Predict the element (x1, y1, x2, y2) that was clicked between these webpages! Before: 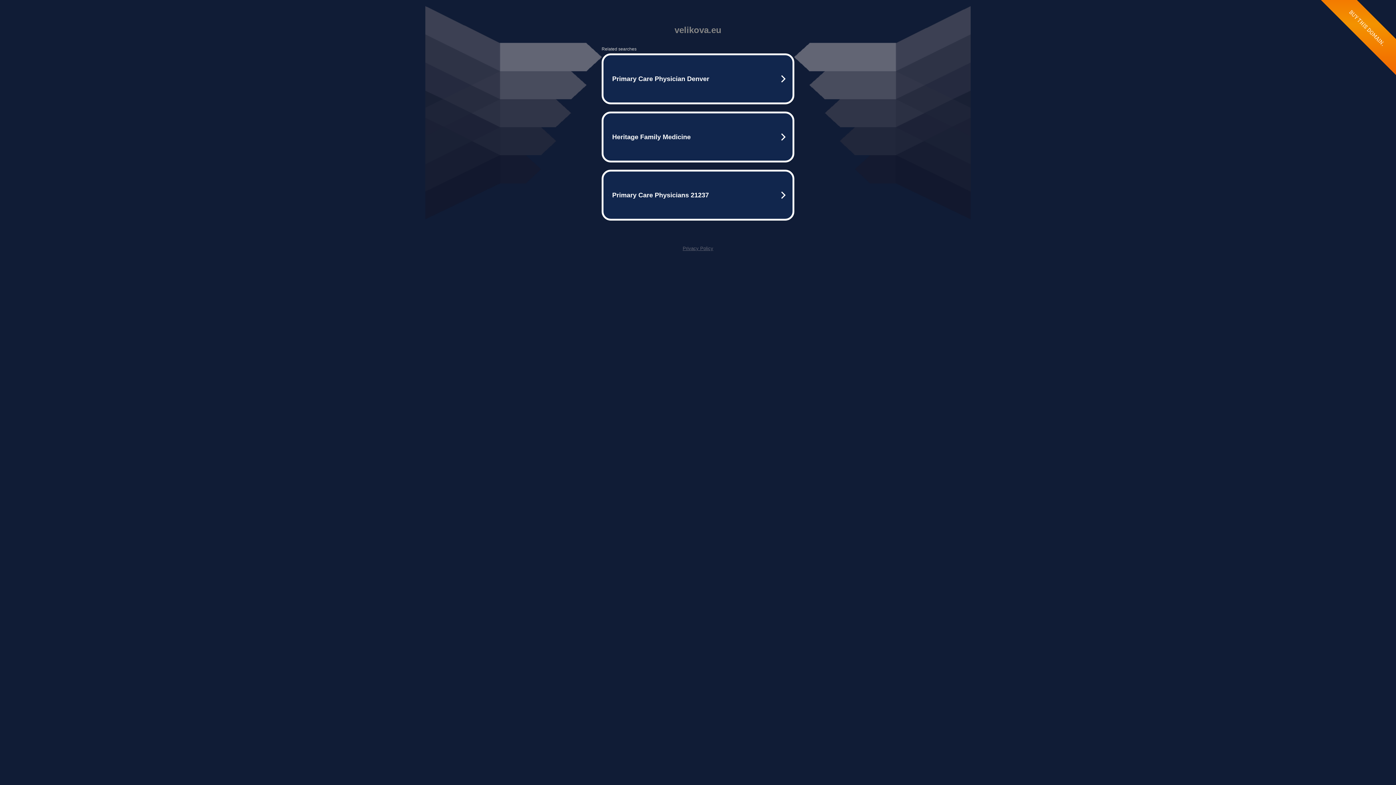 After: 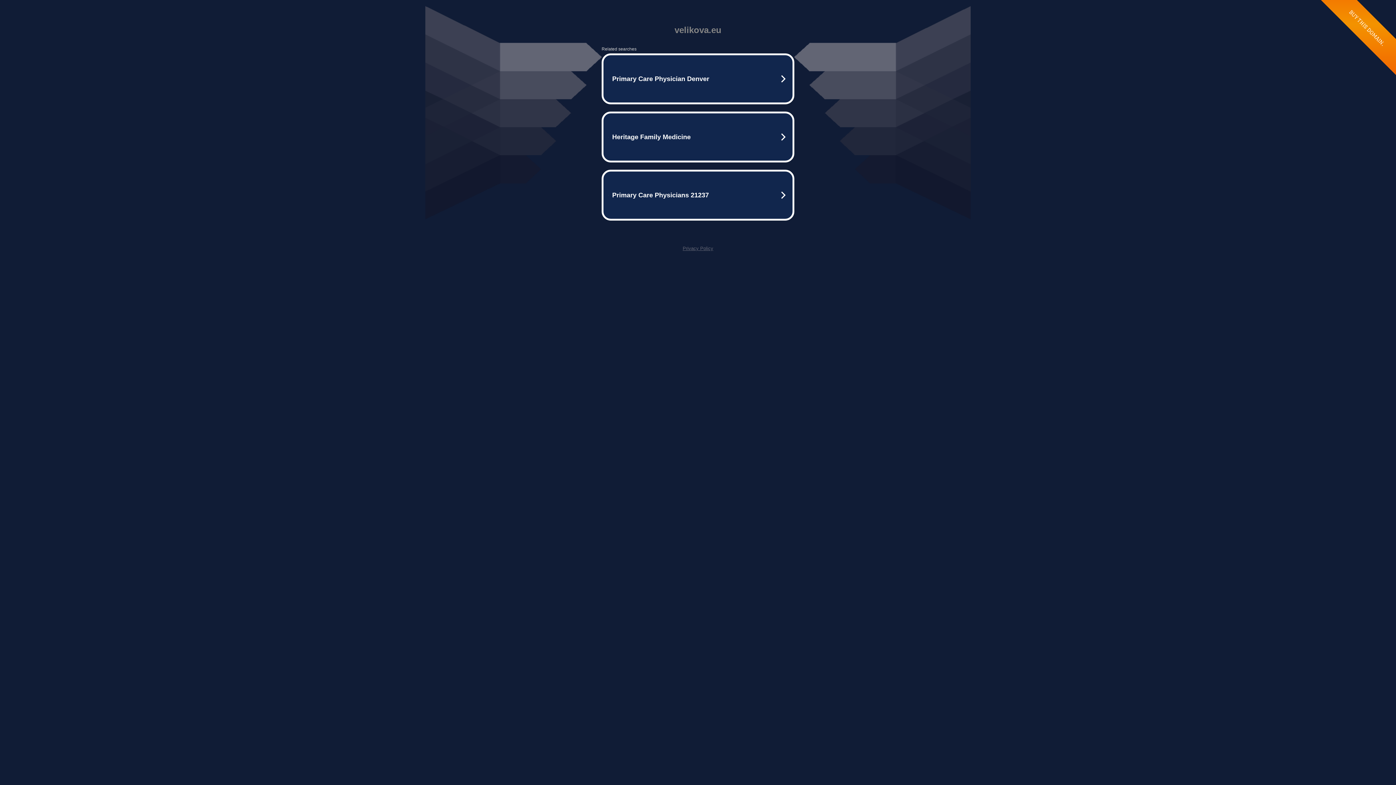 Action: label: Privacy Policy bbox: (682, 245, 713, 251)